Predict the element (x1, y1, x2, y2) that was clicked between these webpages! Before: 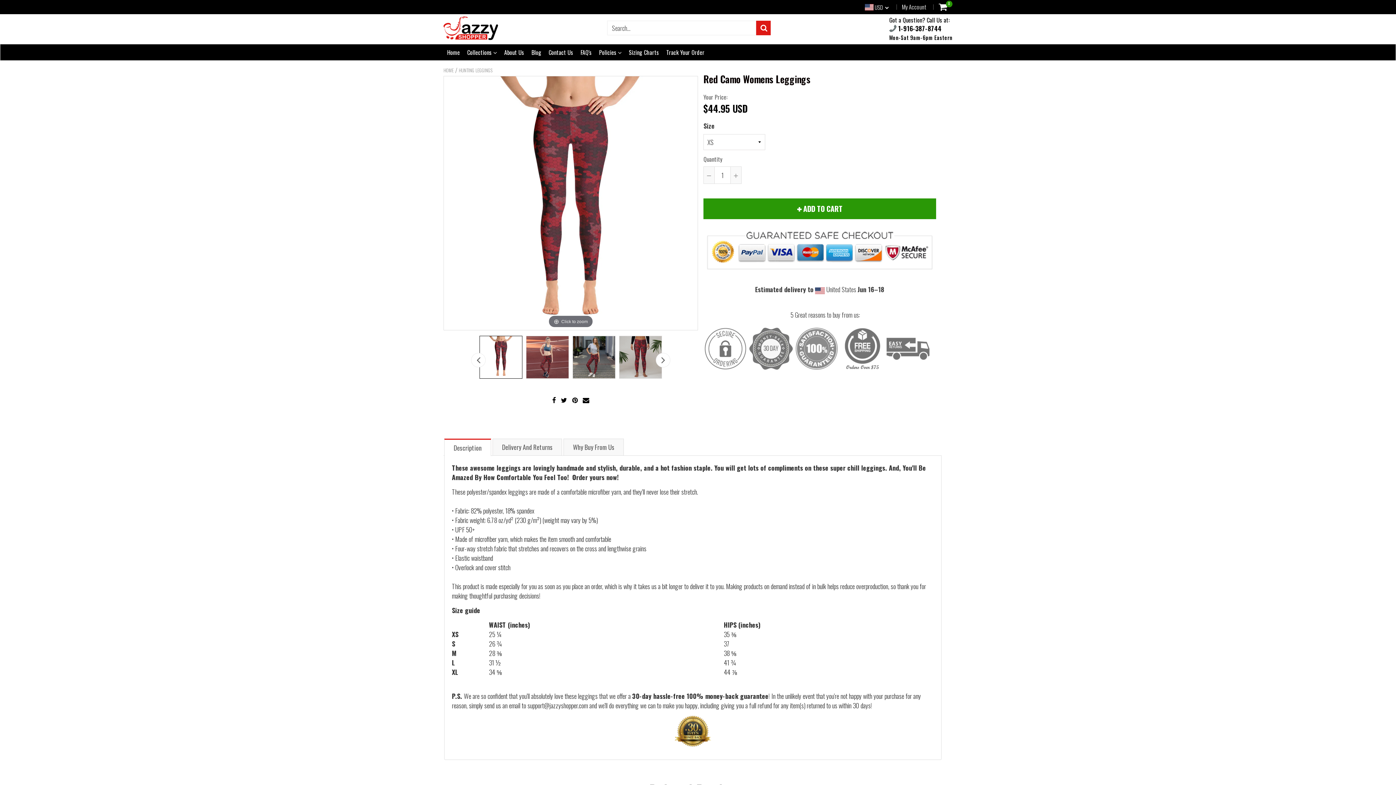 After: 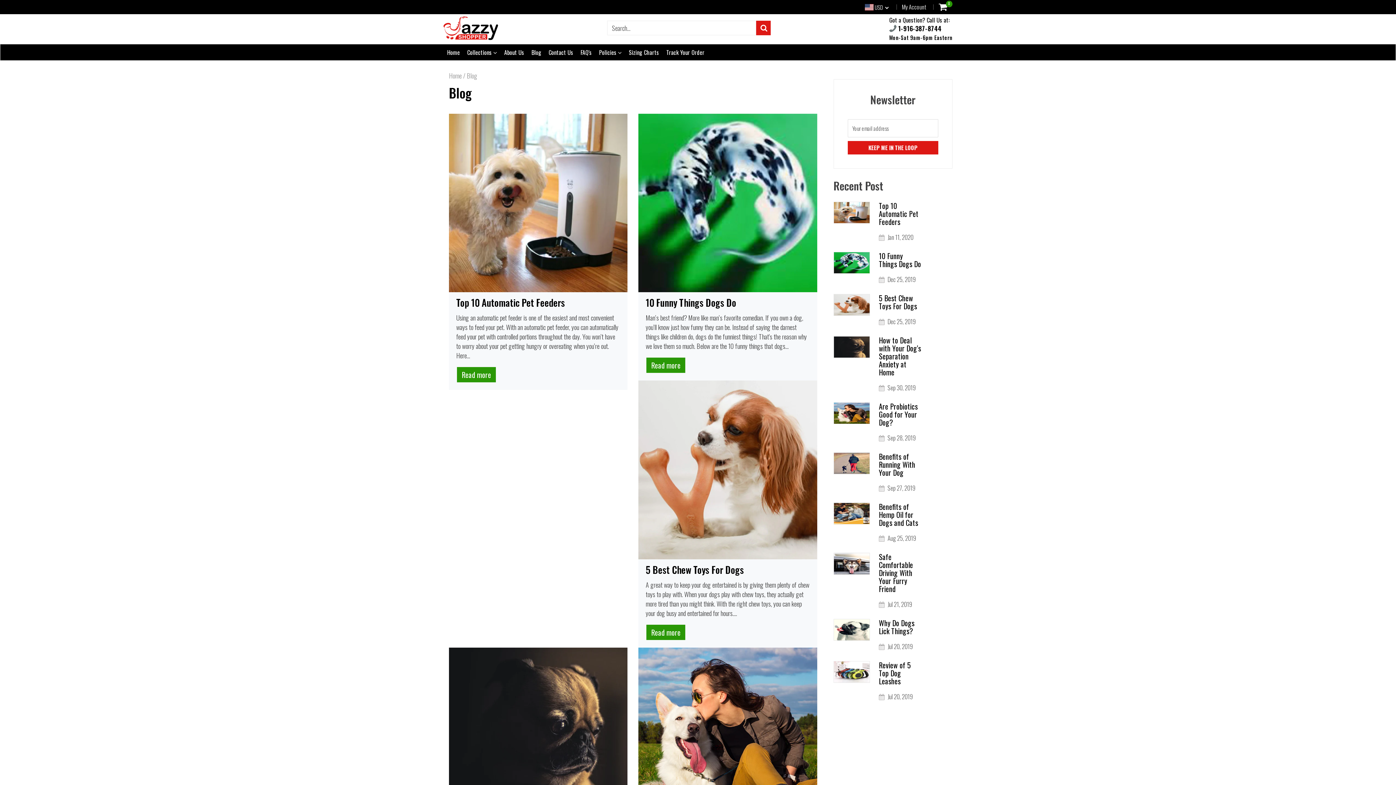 Action: bbox: (531, 44, 541, 60) label: Blog